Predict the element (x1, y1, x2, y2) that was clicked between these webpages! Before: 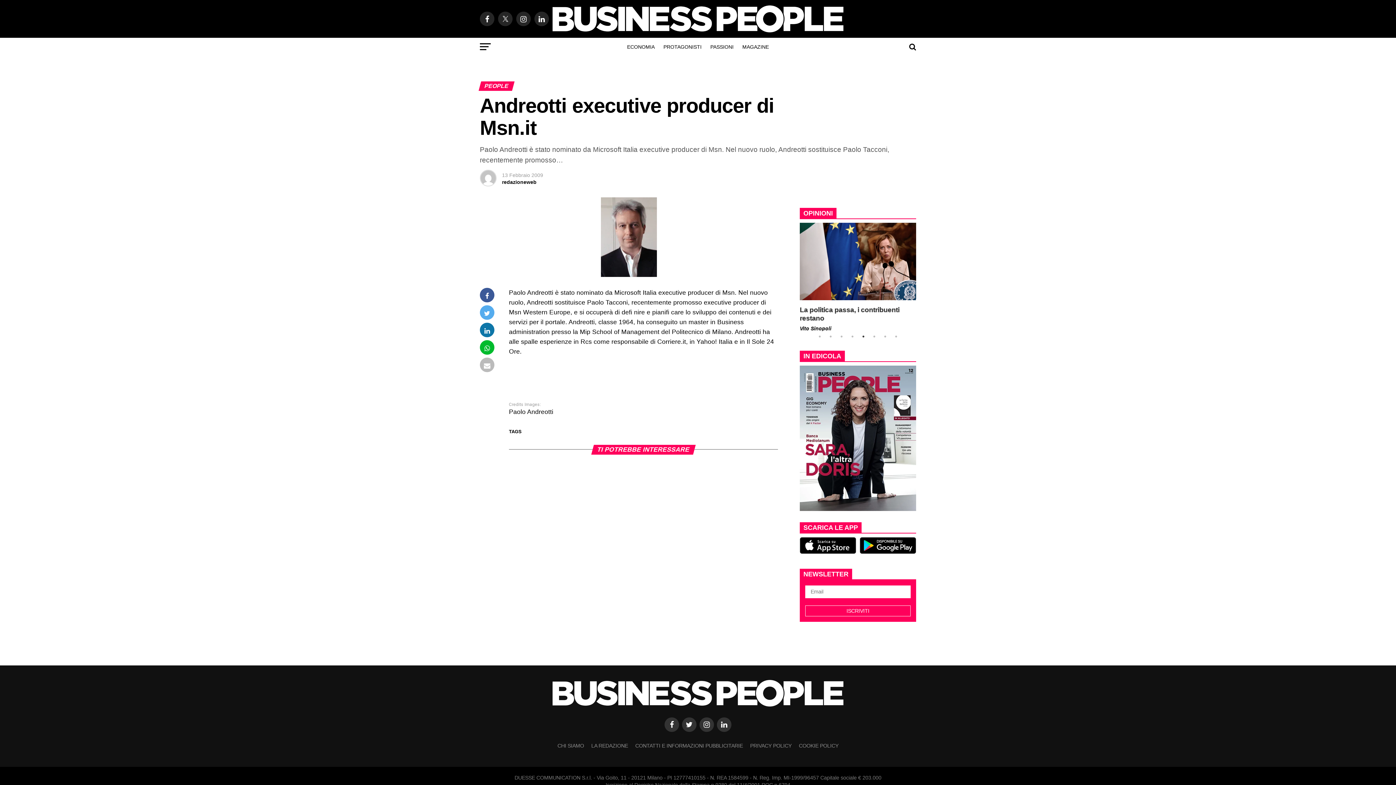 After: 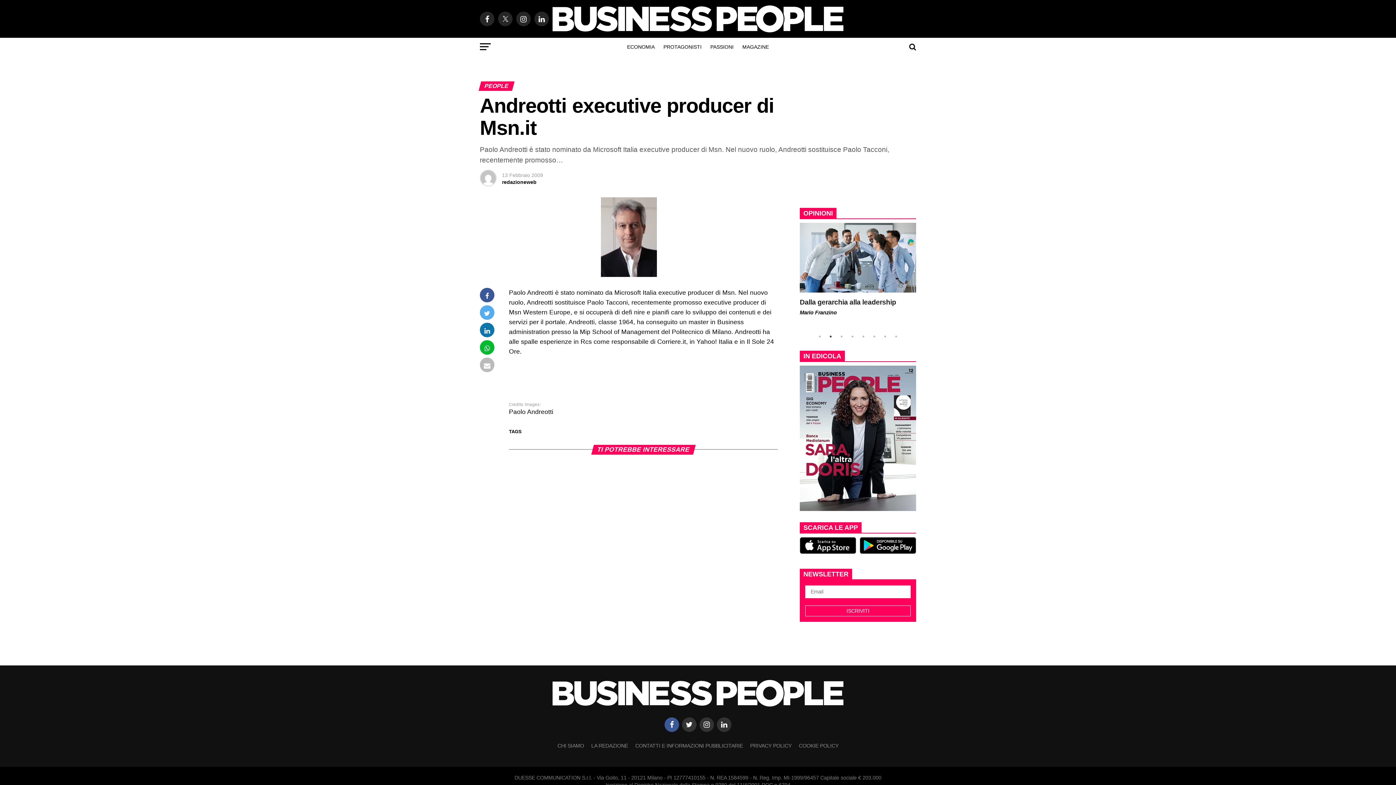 Action: bbox: (664, 717, 679, 732)